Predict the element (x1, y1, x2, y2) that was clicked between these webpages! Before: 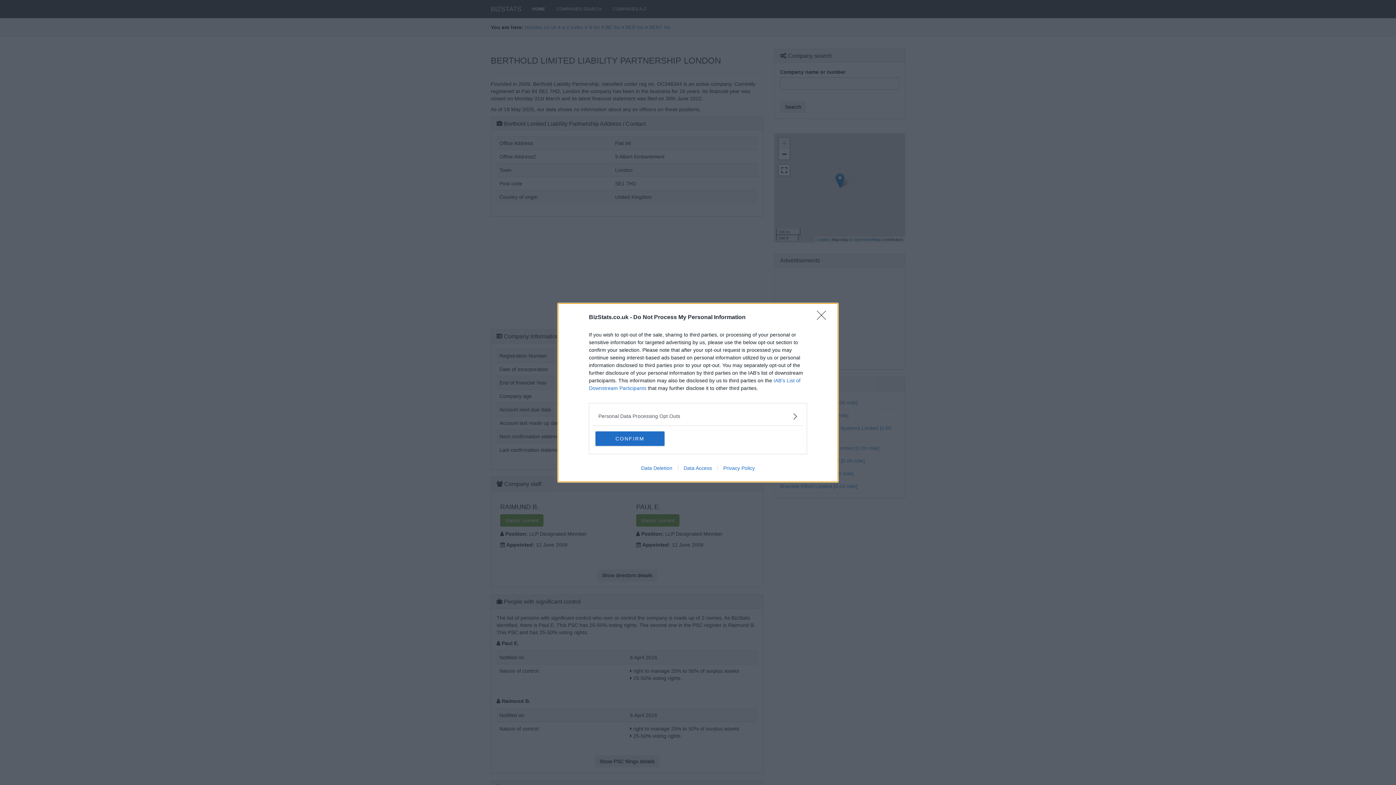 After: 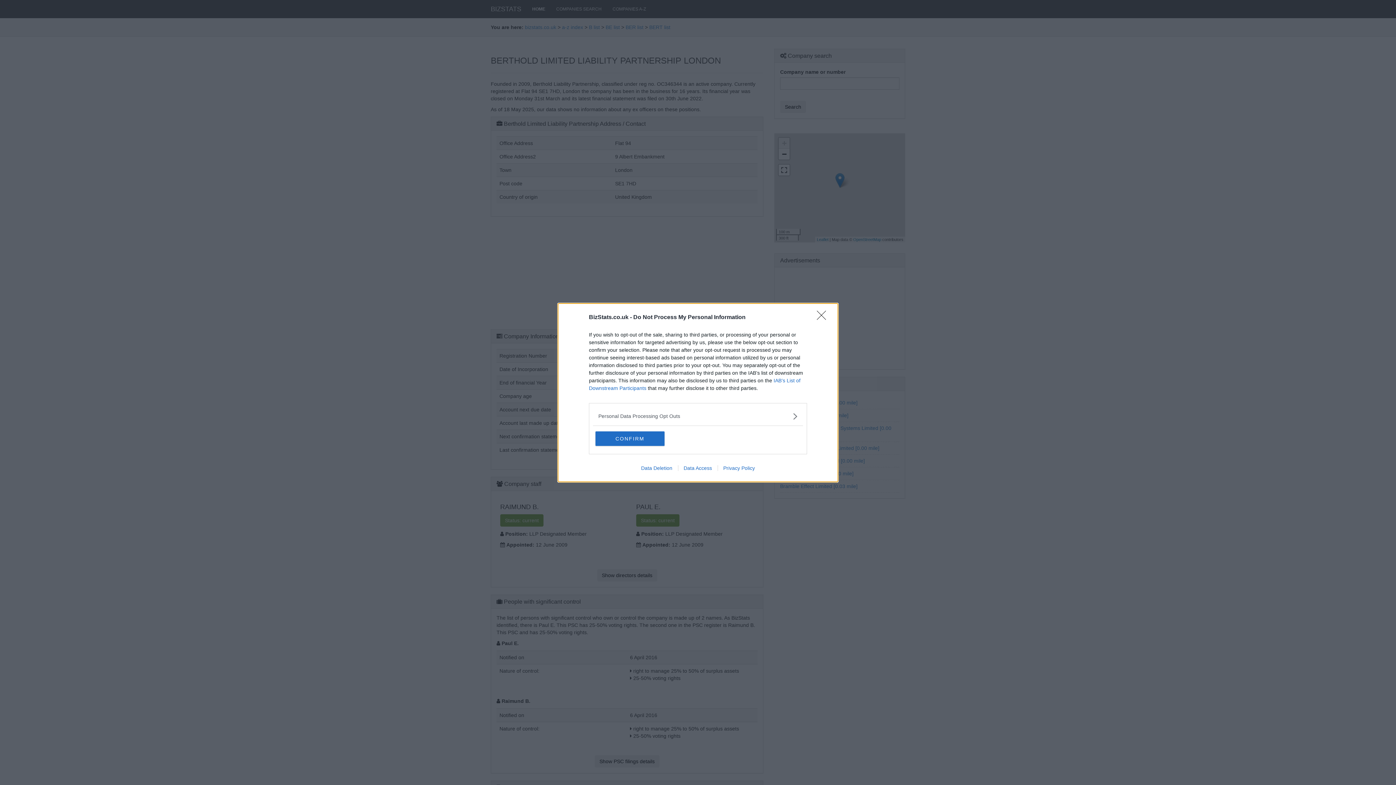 Action: label: Data Deletion bbox: (635, 465, 678, 471)